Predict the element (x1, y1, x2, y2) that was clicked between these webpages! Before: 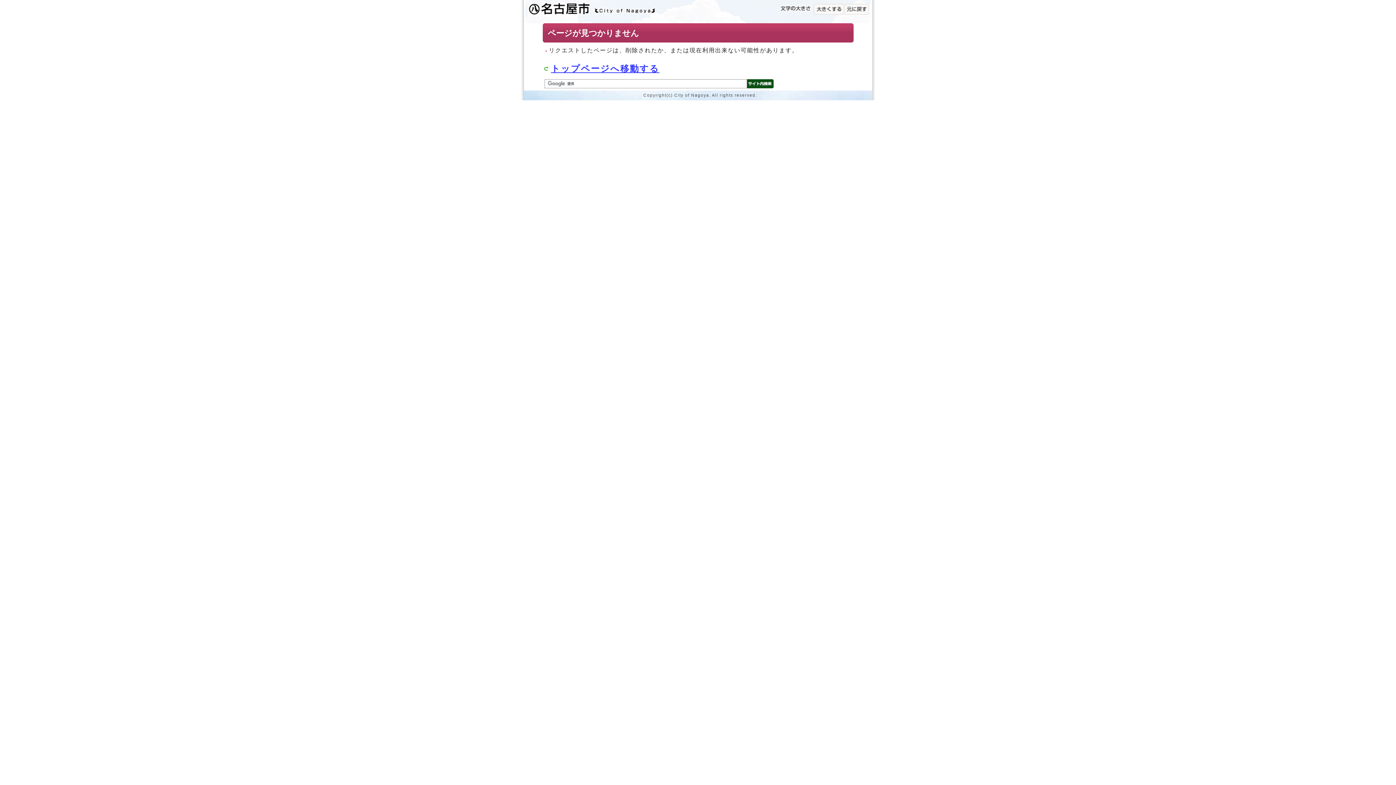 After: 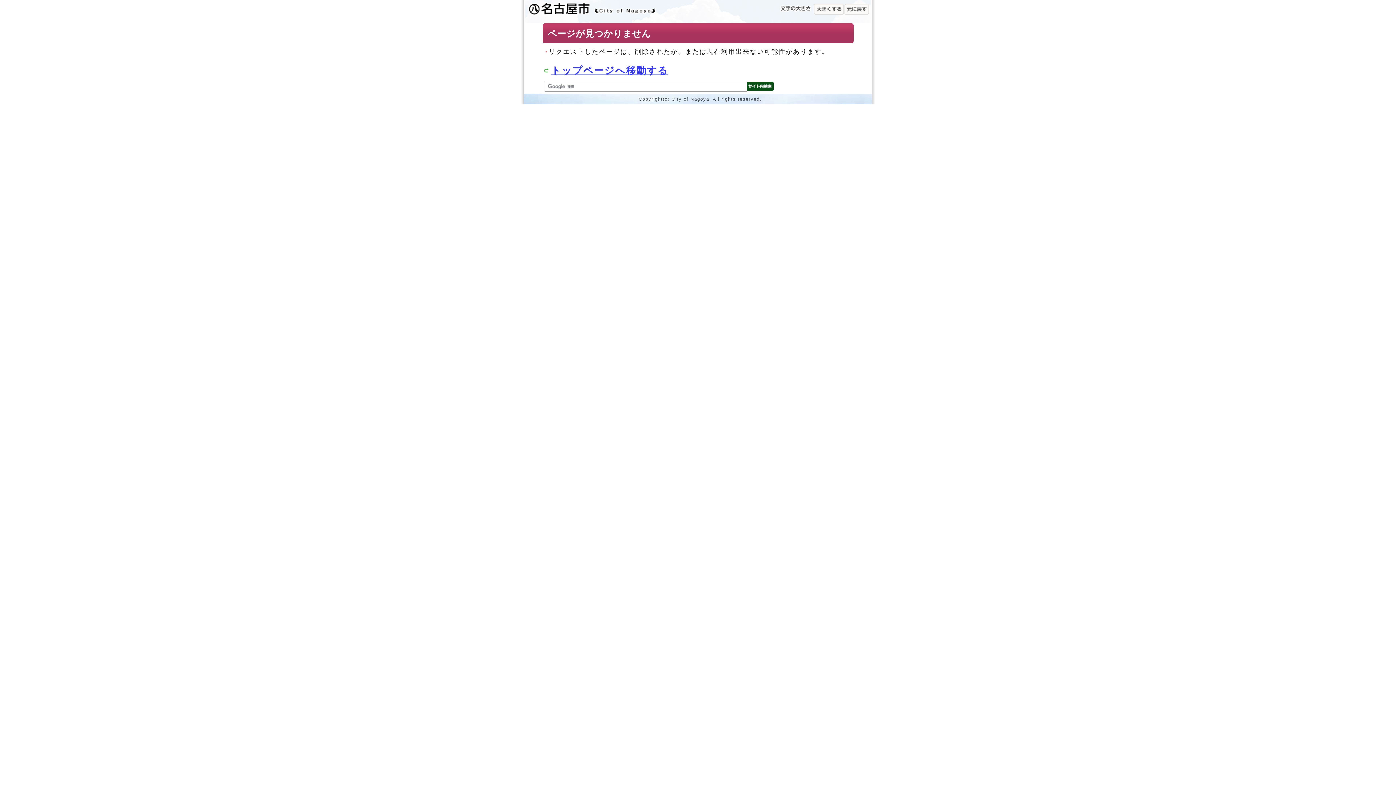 Action: bbox: (814, 8, 844, 14)